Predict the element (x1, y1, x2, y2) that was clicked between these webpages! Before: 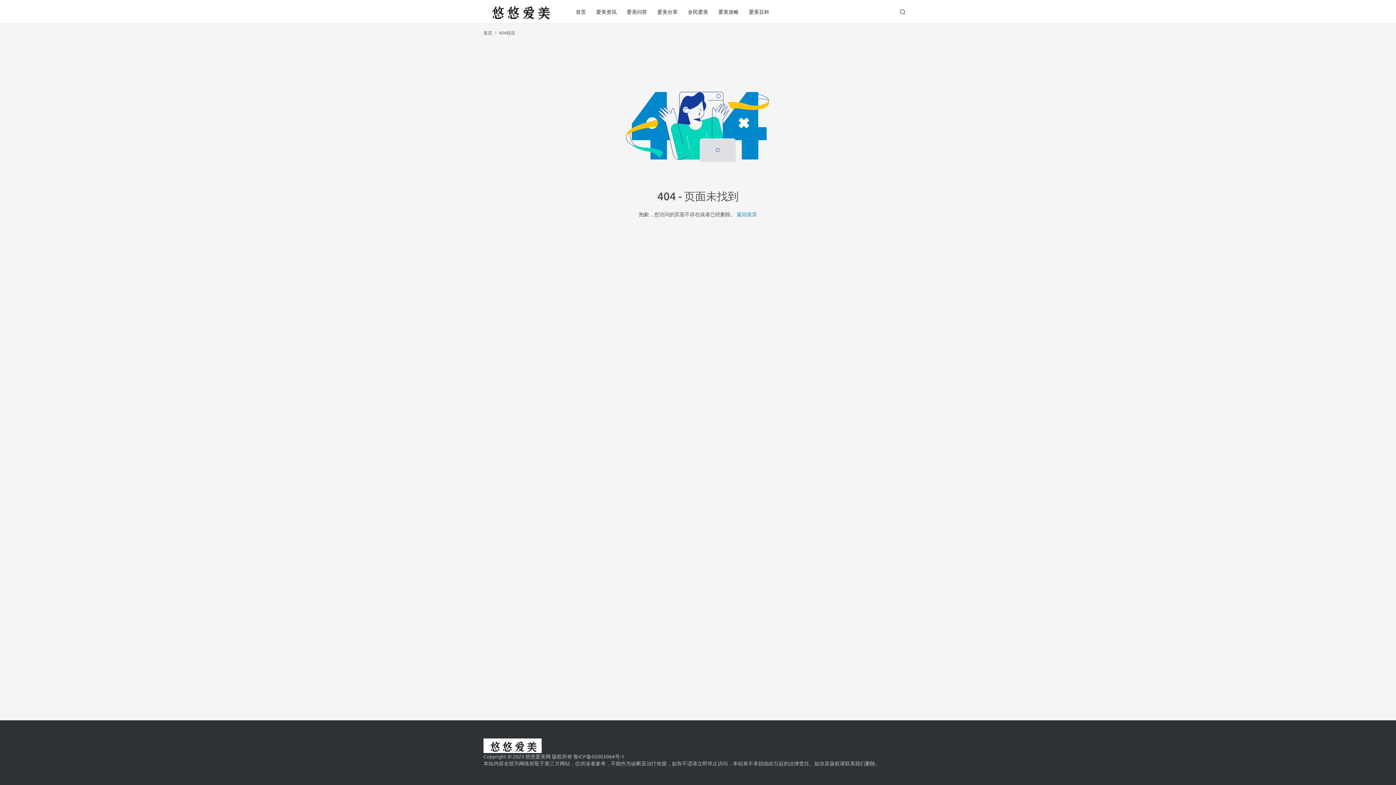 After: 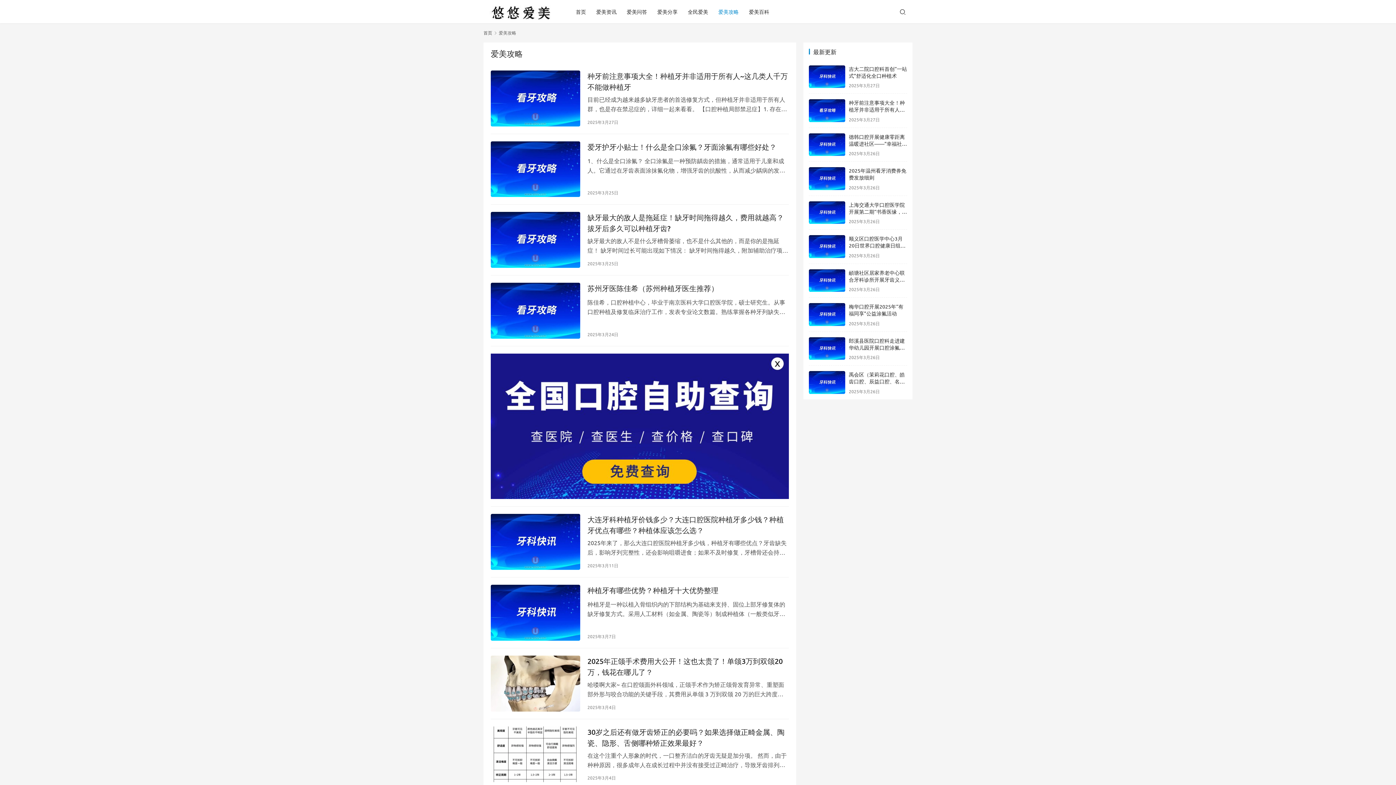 Action: label: 爱美攻略 bbox: (713, 0, 744, 23)